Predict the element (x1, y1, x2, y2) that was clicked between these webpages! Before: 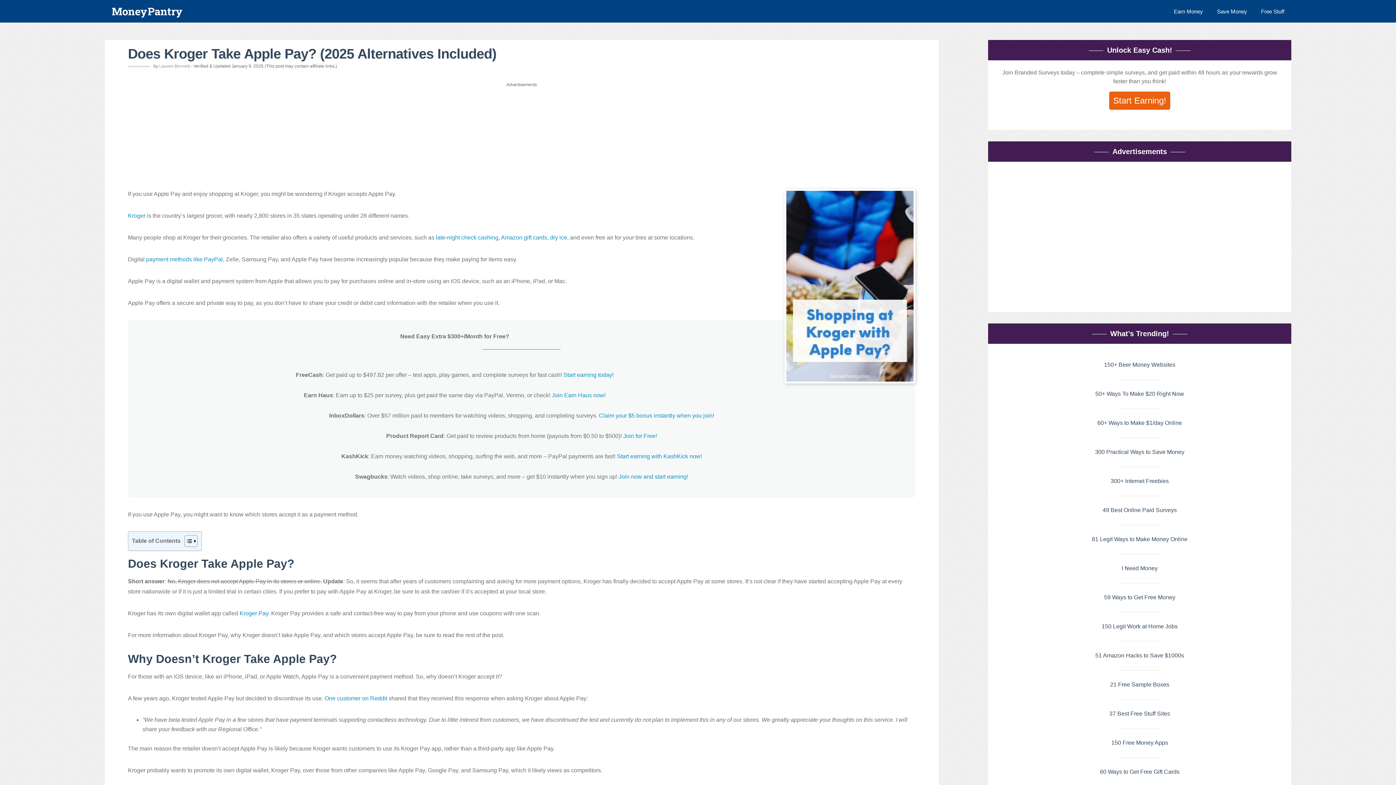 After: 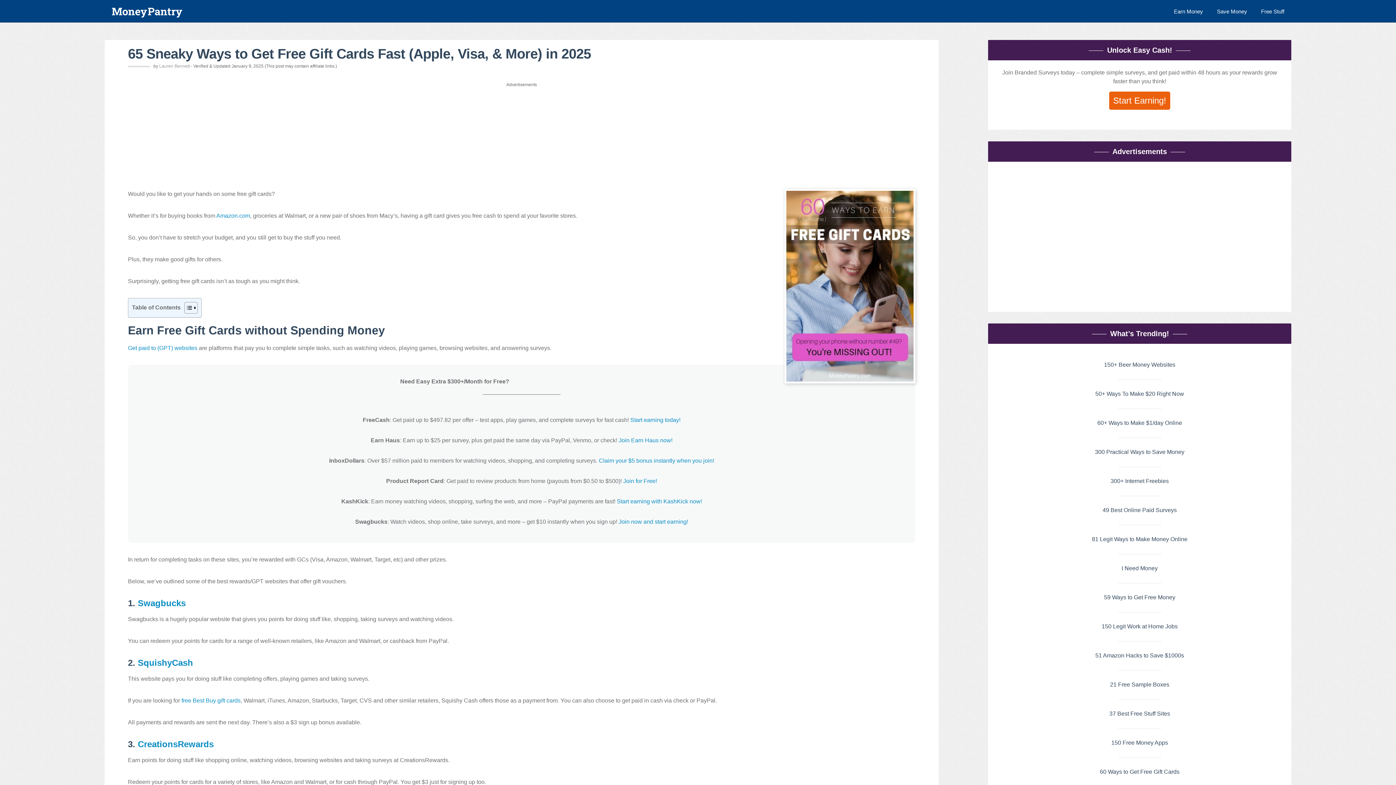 Action: label: 60 Ways to Get Free Gift Cards bbox: (1100, 769, 1179, 775)